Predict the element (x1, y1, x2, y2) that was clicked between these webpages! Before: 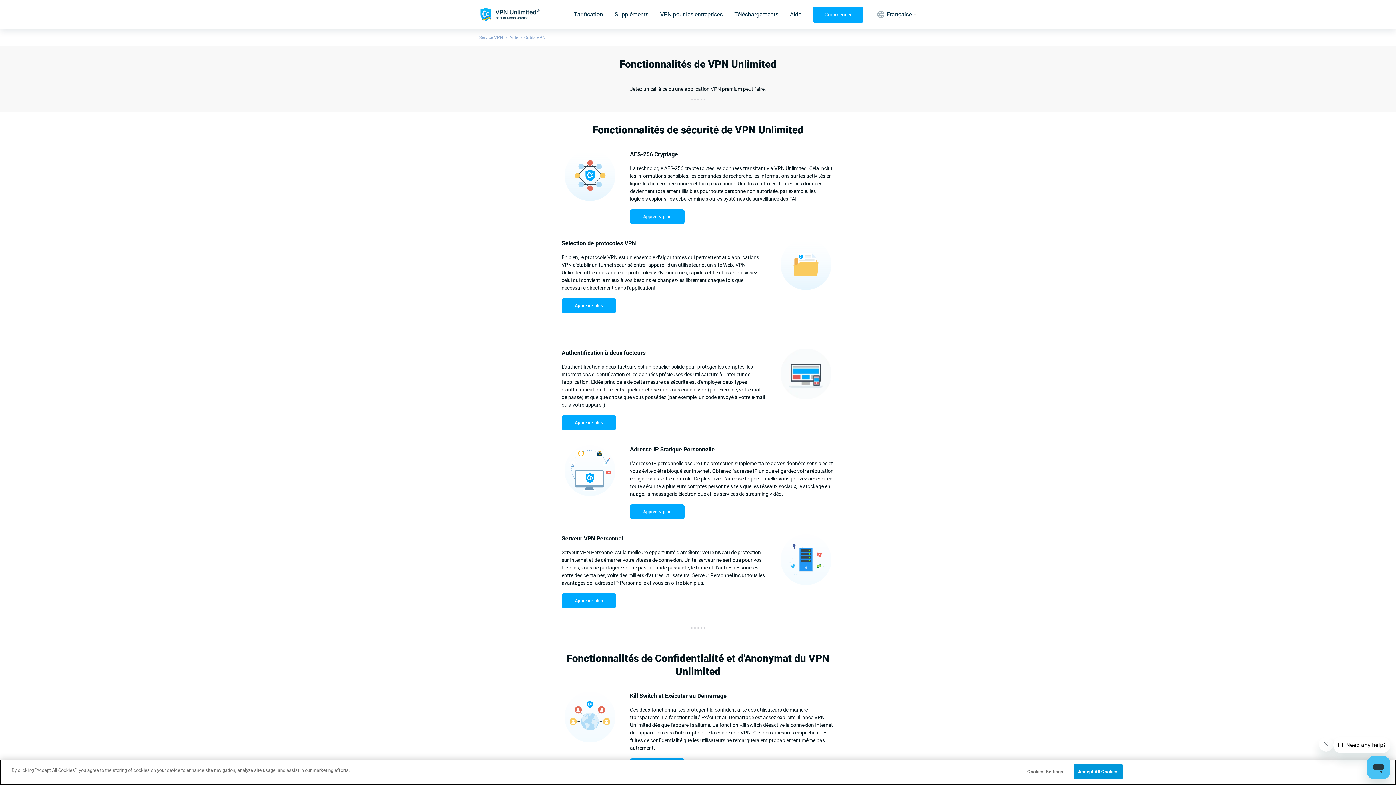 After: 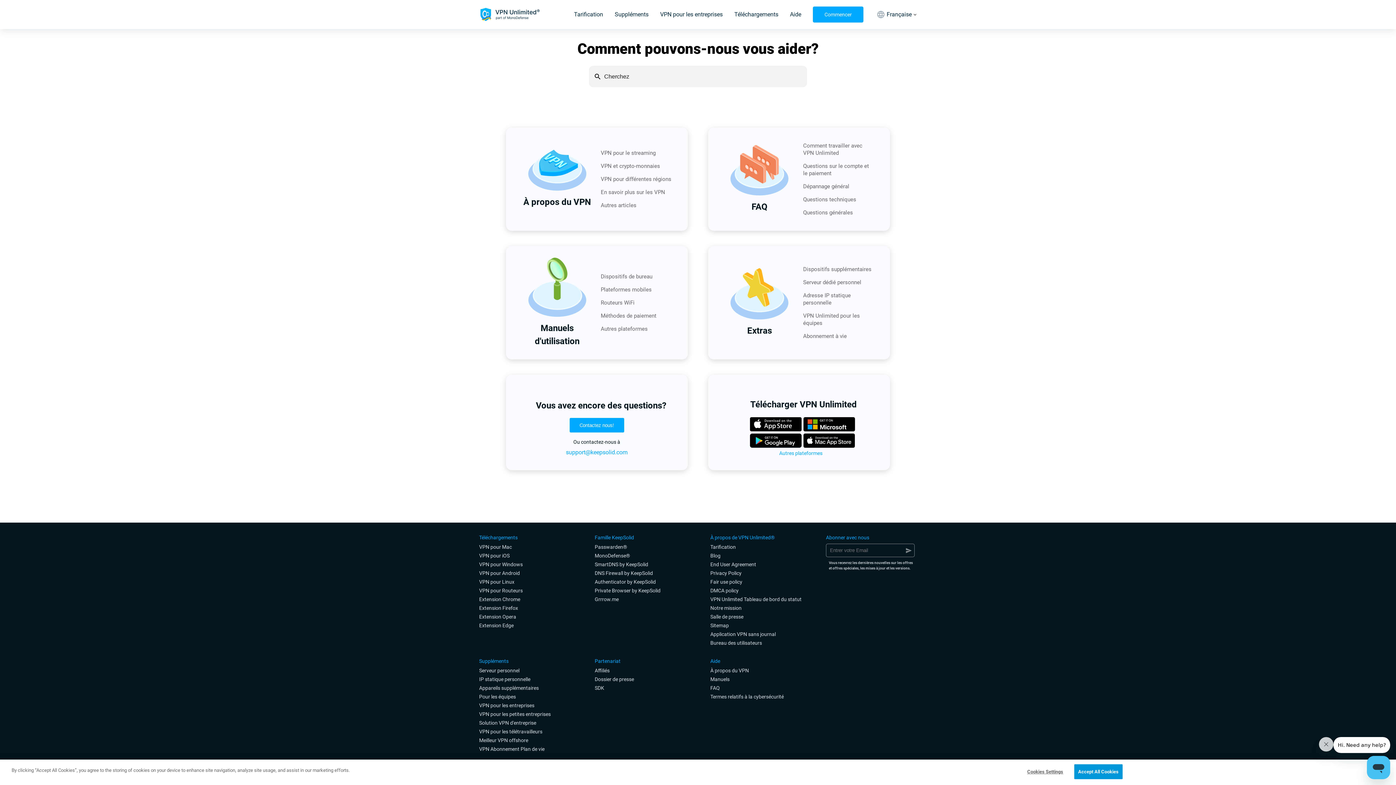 Action: bbox: (509, 34, 518, 40) label: Aide